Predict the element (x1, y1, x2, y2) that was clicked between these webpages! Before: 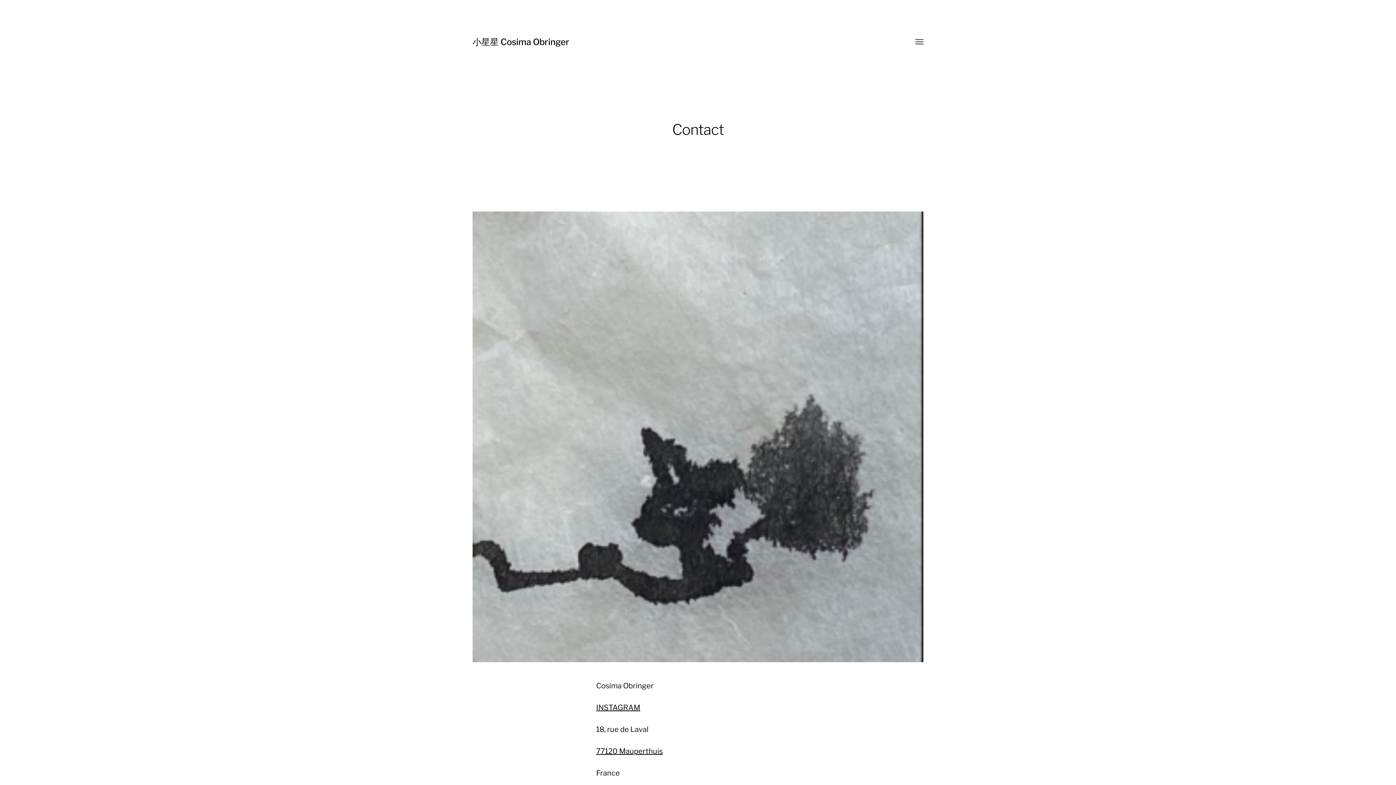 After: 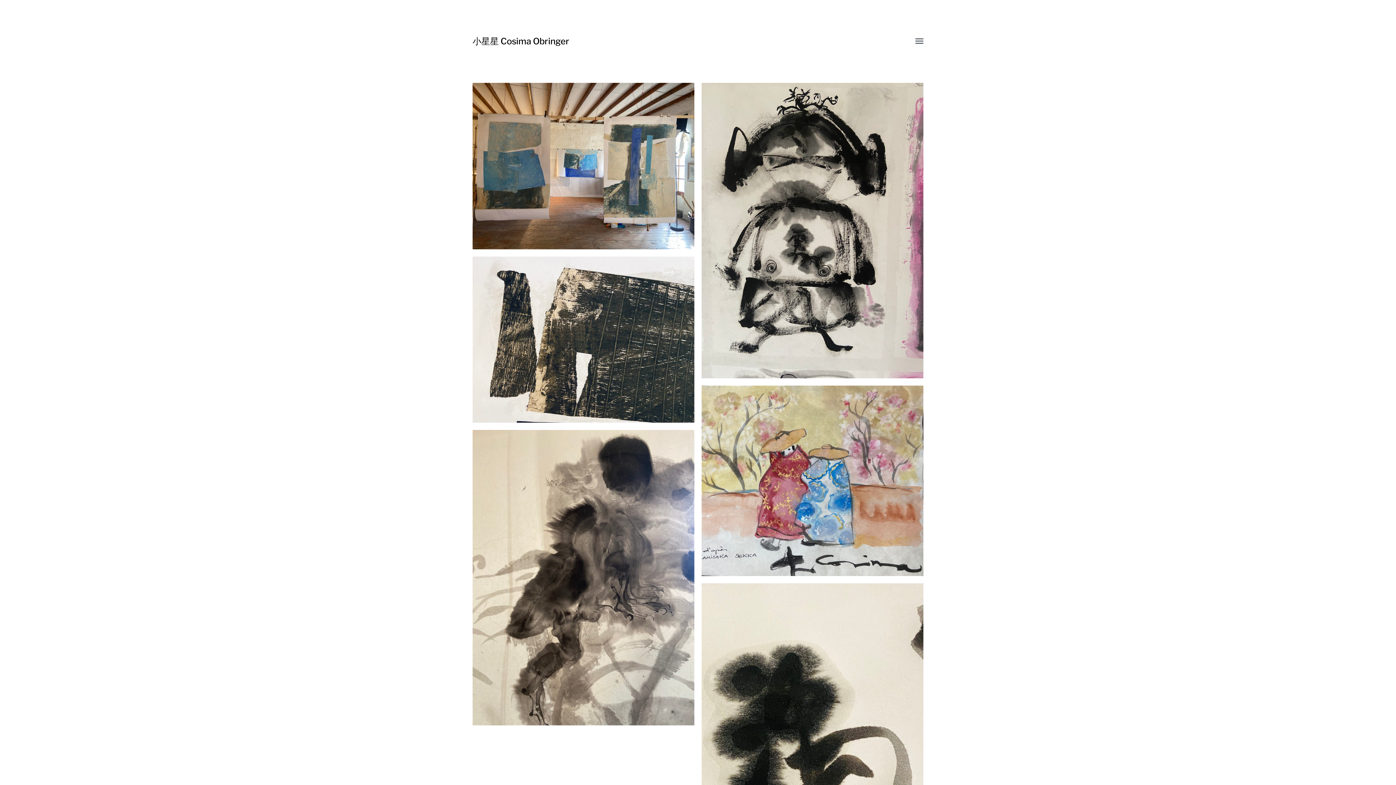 Action: label: 小星星 Cosima Obringer bbox: (472, 36, 569, 47)